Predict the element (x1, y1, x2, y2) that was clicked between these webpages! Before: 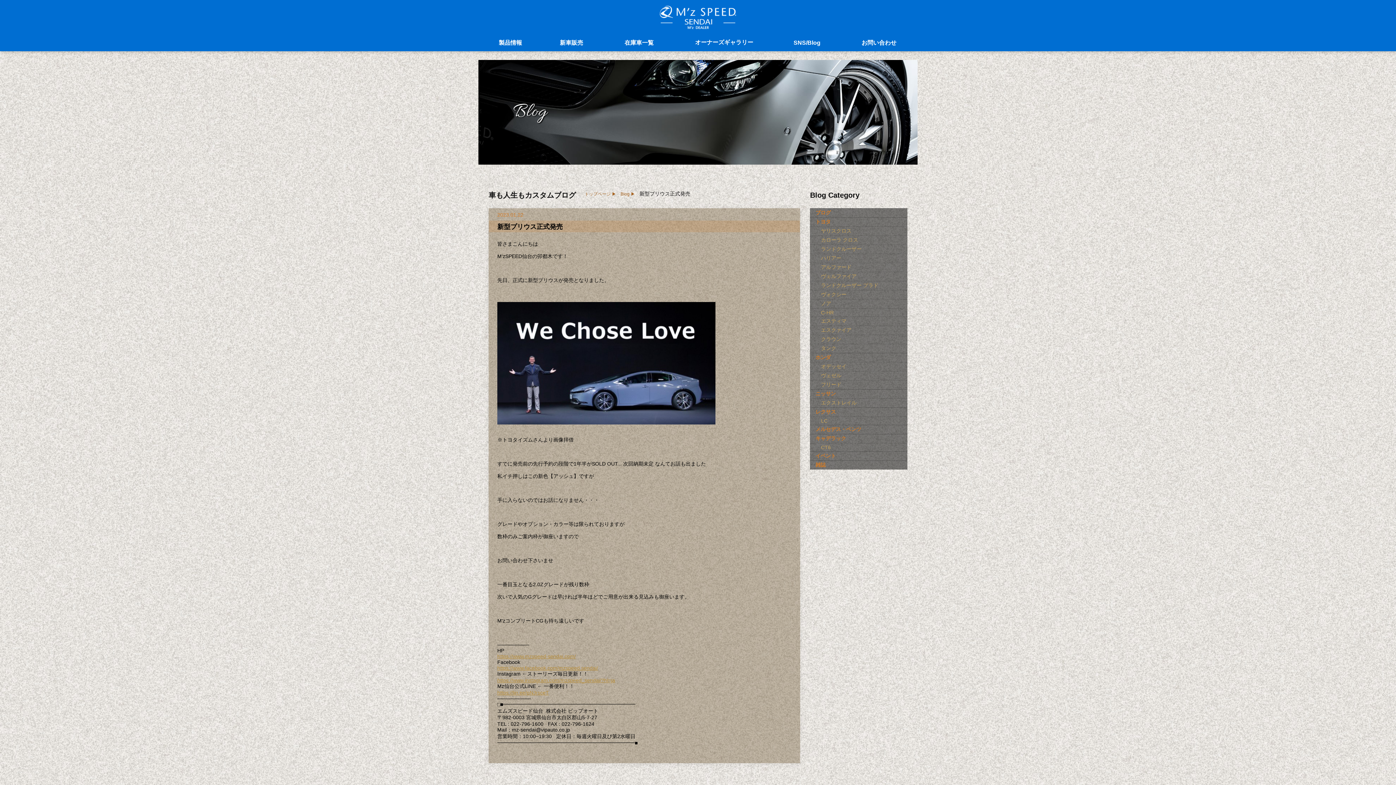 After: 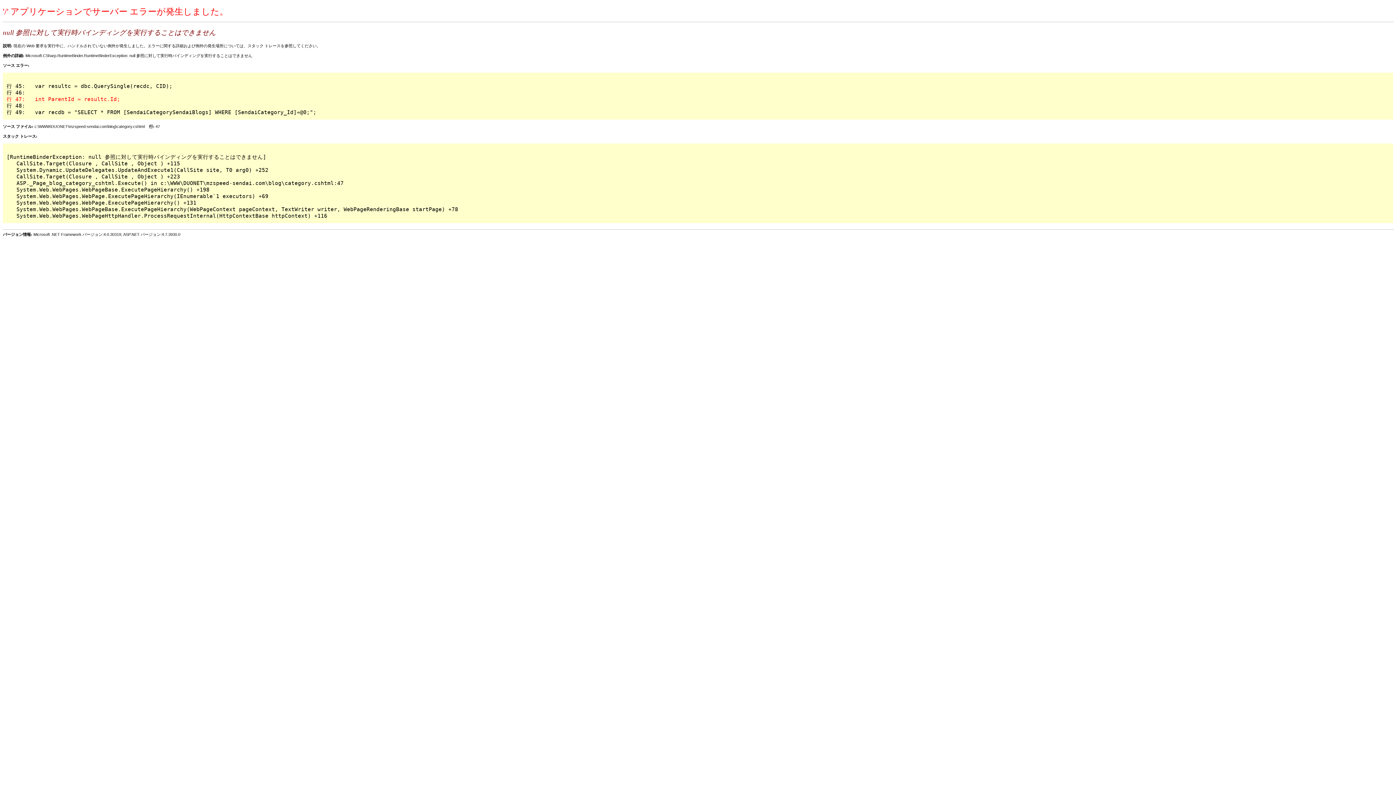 Action: bbox: (810, 226, 907, 235) label: ヤリスクロス